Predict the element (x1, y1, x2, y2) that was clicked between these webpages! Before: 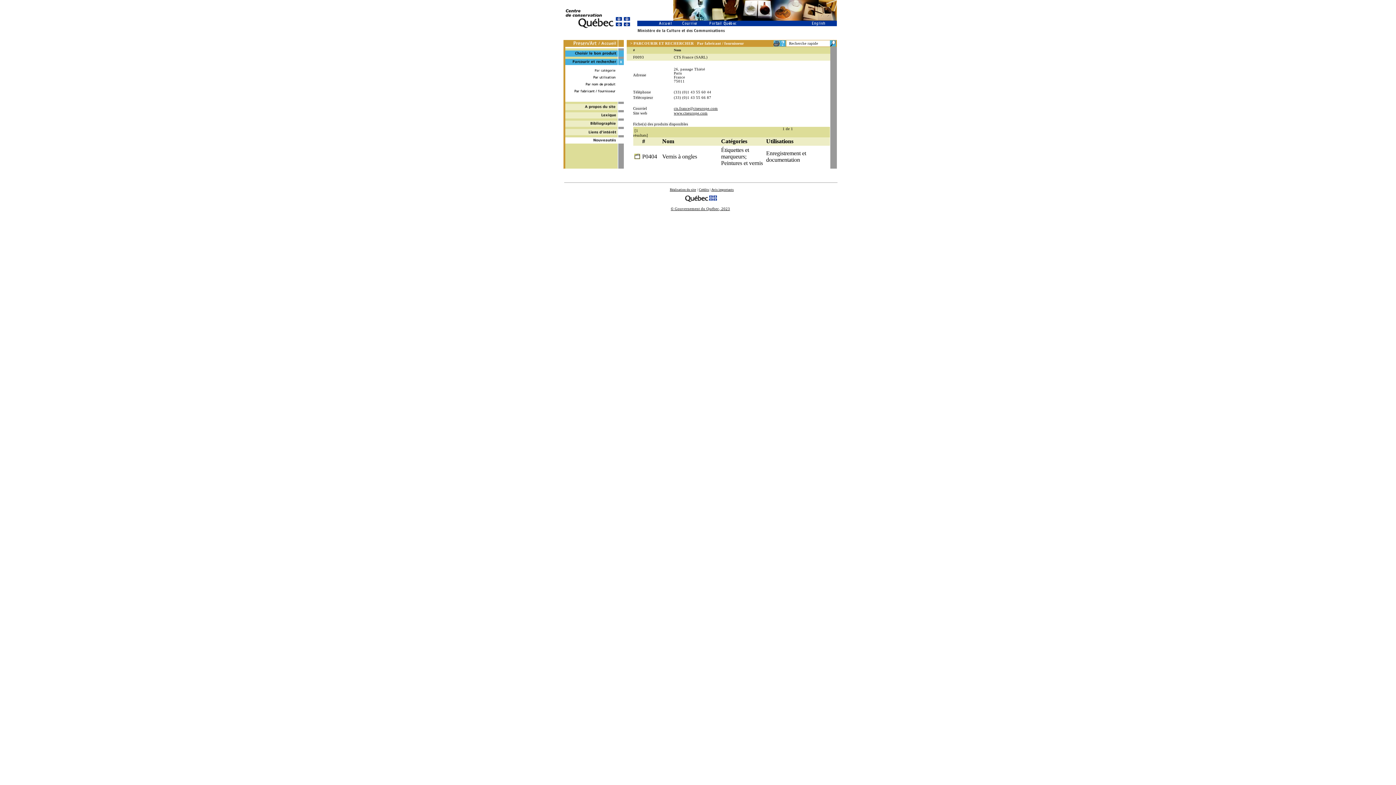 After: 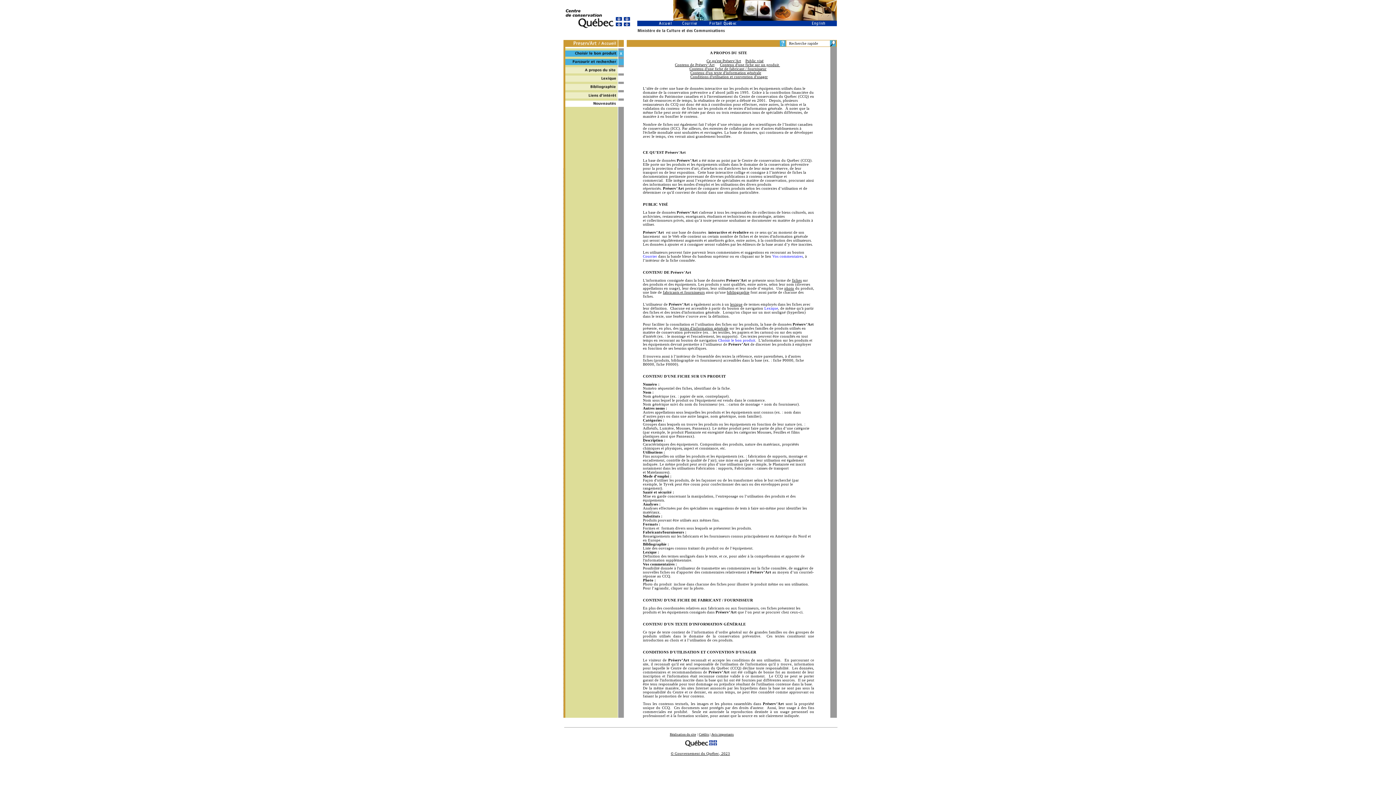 Action: bbox: (566, 105, 617, 109)